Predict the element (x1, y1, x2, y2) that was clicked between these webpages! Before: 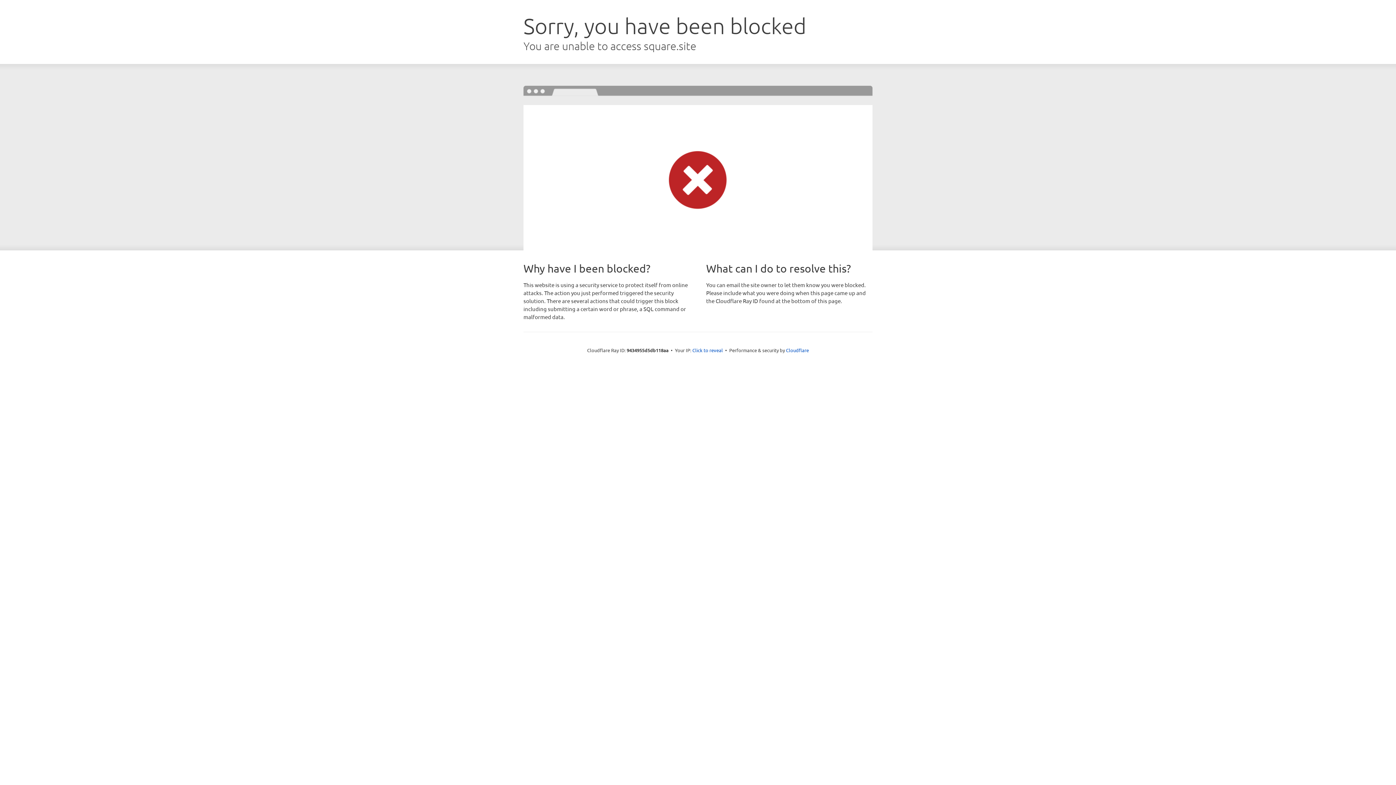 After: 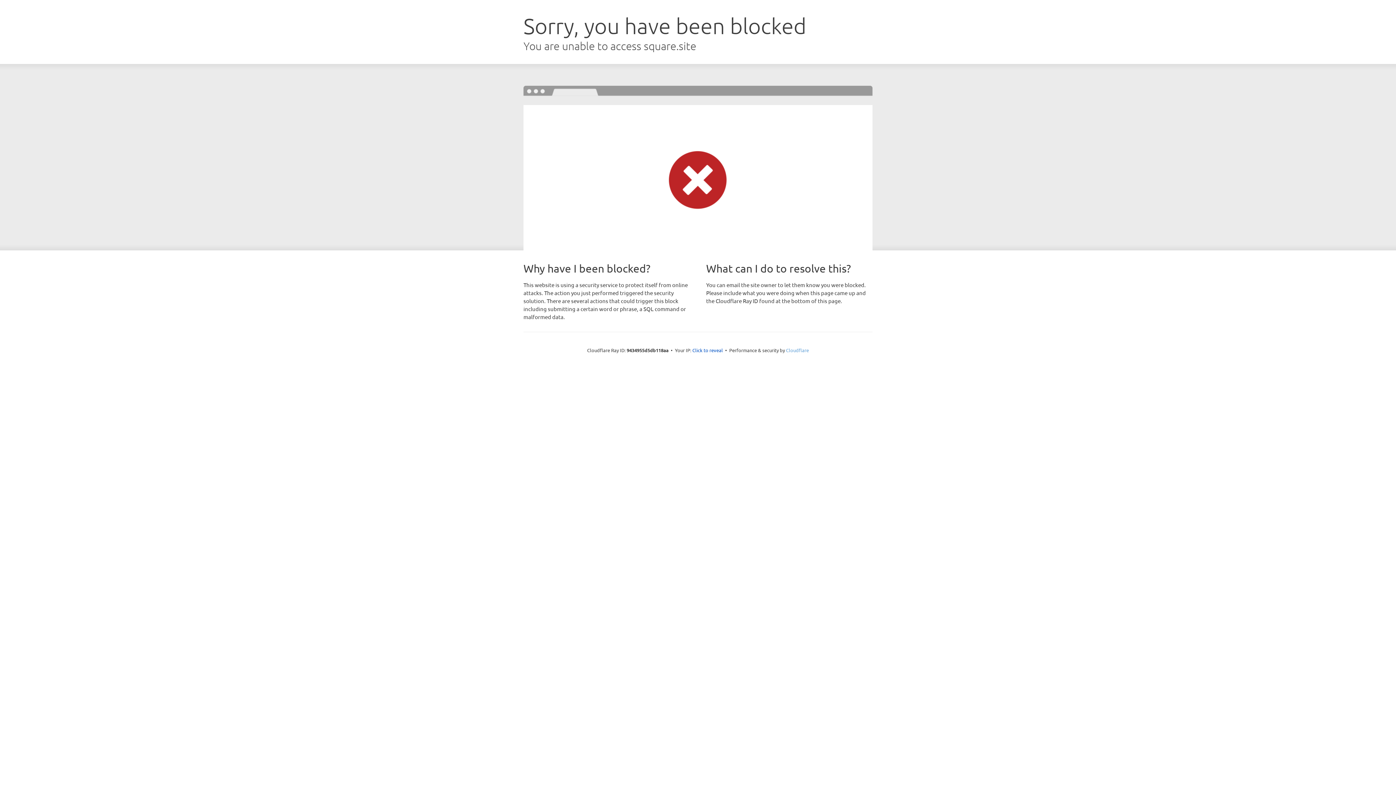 Action: bbox: (786, 347, 809, 353) label: Cloudflare